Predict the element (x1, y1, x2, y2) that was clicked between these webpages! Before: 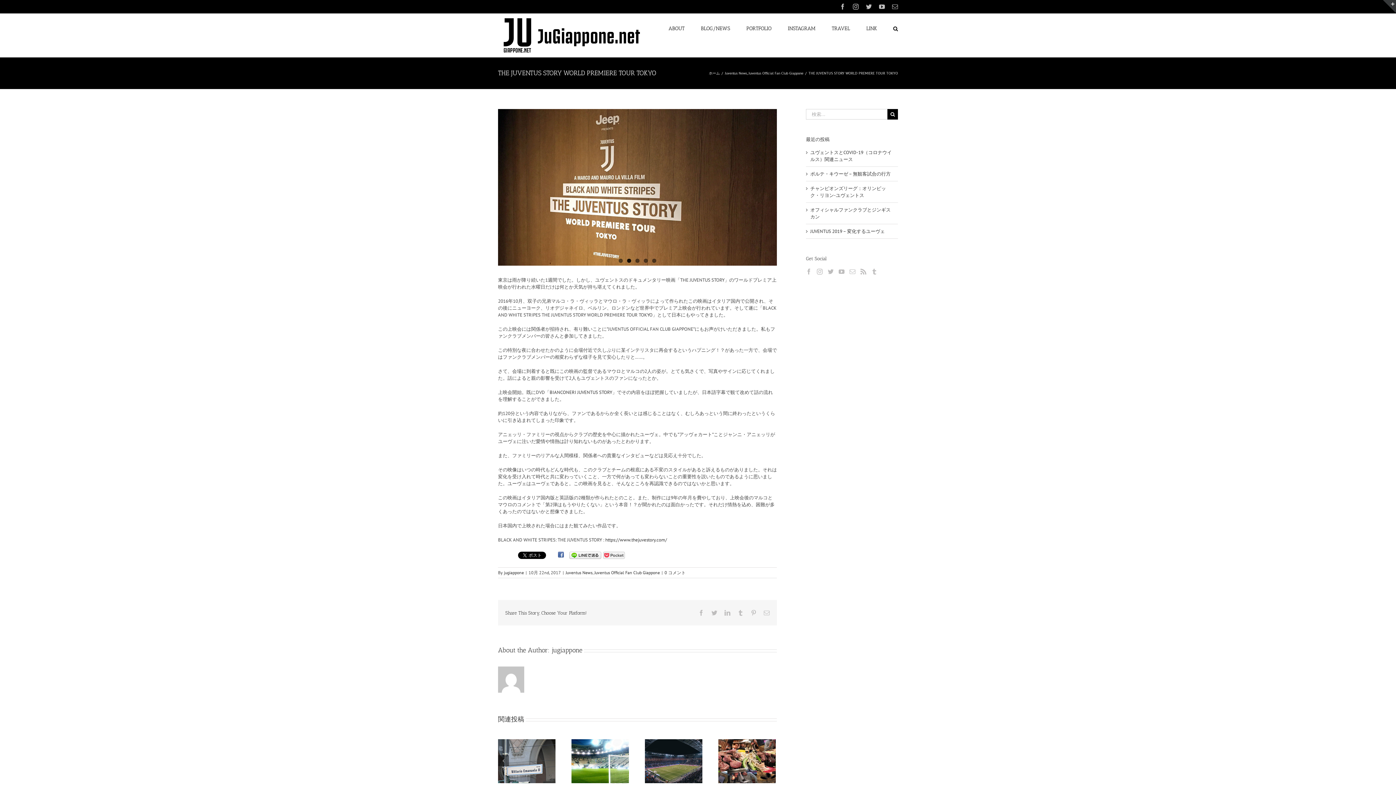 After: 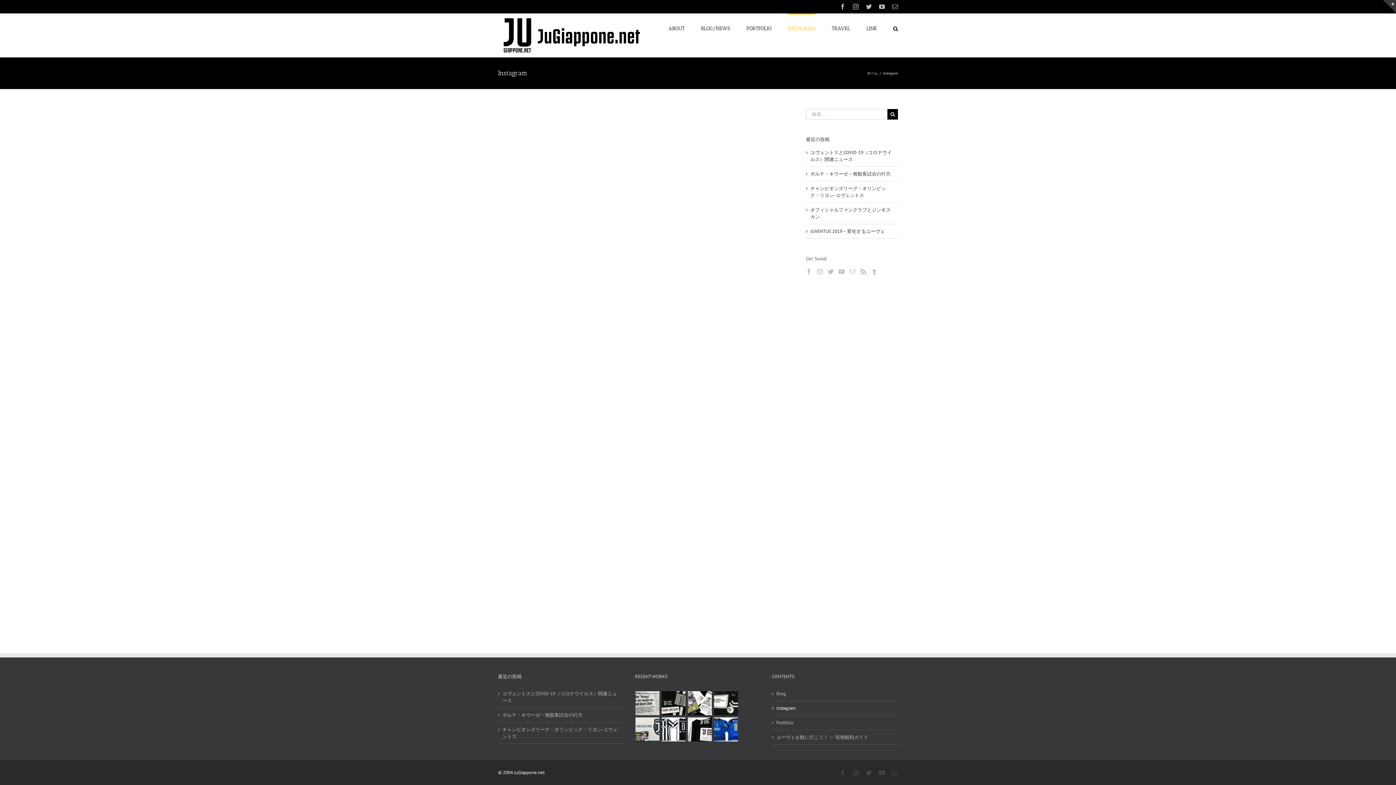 Action: label: INSTAGRAM bbox: (788, 13, 815, 42)